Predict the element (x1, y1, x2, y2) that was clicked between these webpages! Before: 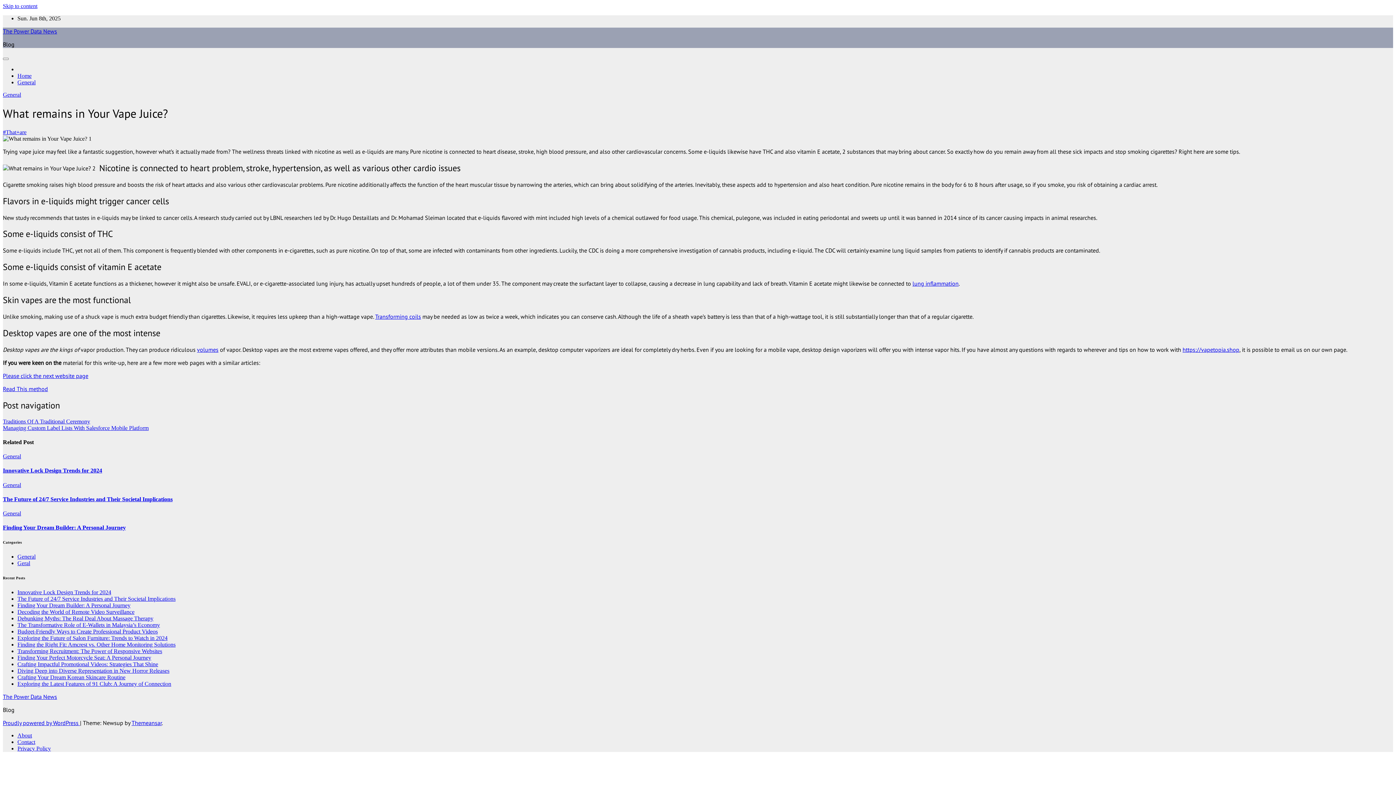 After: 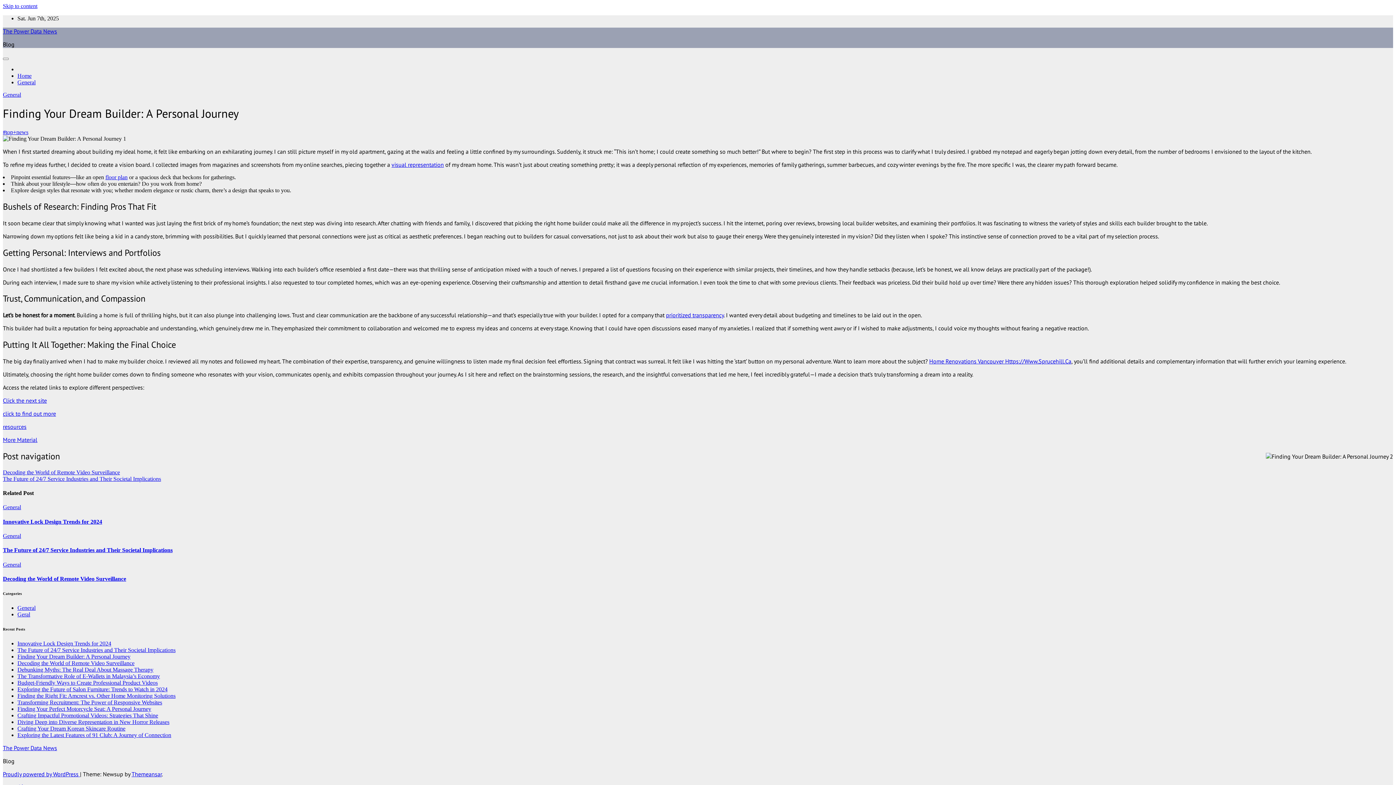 Action: label: Finding Your Dream Builder: A Personal Journey bbox: (17, 602, 130, 608)